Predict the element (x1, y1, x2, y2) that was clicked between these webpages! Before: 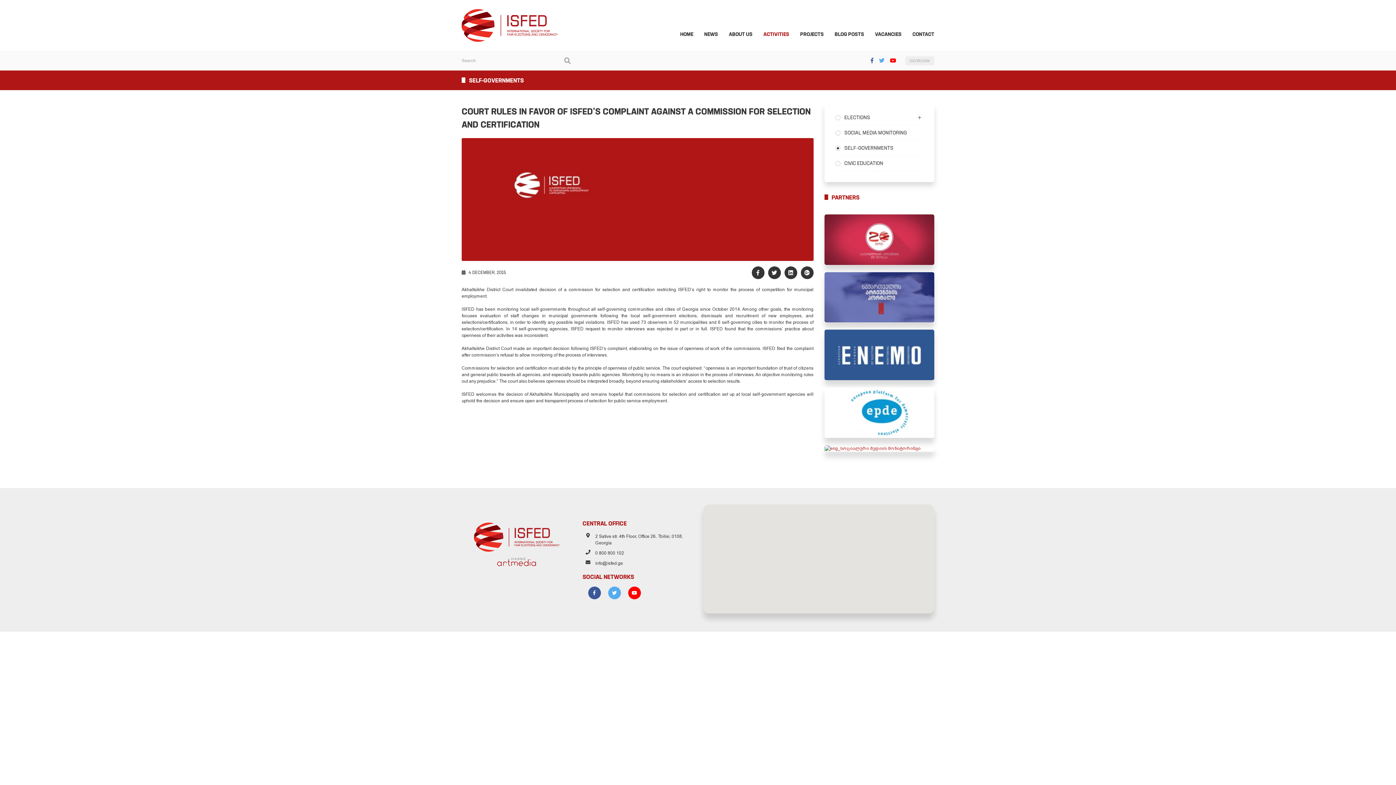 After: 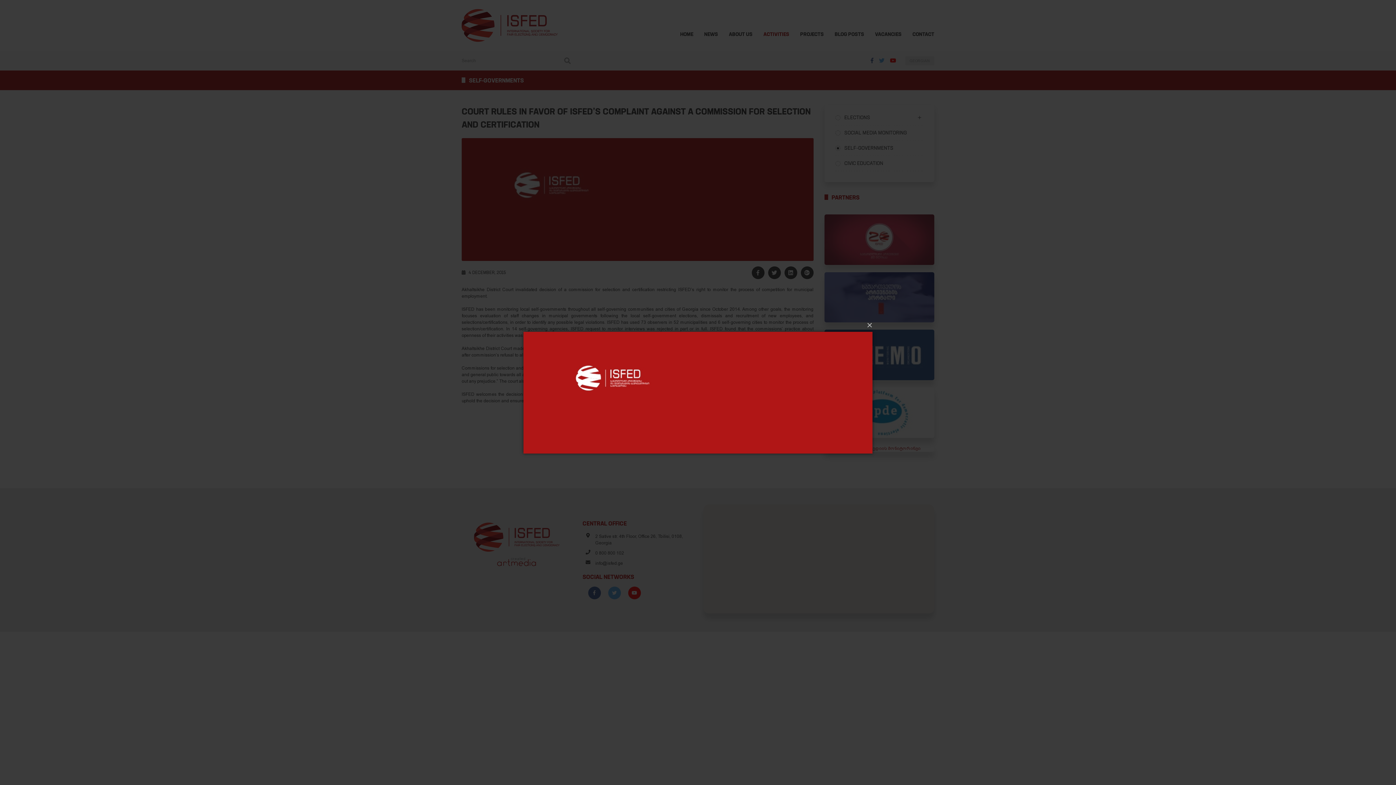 Action: bbox: (461, 138, 813, 261)